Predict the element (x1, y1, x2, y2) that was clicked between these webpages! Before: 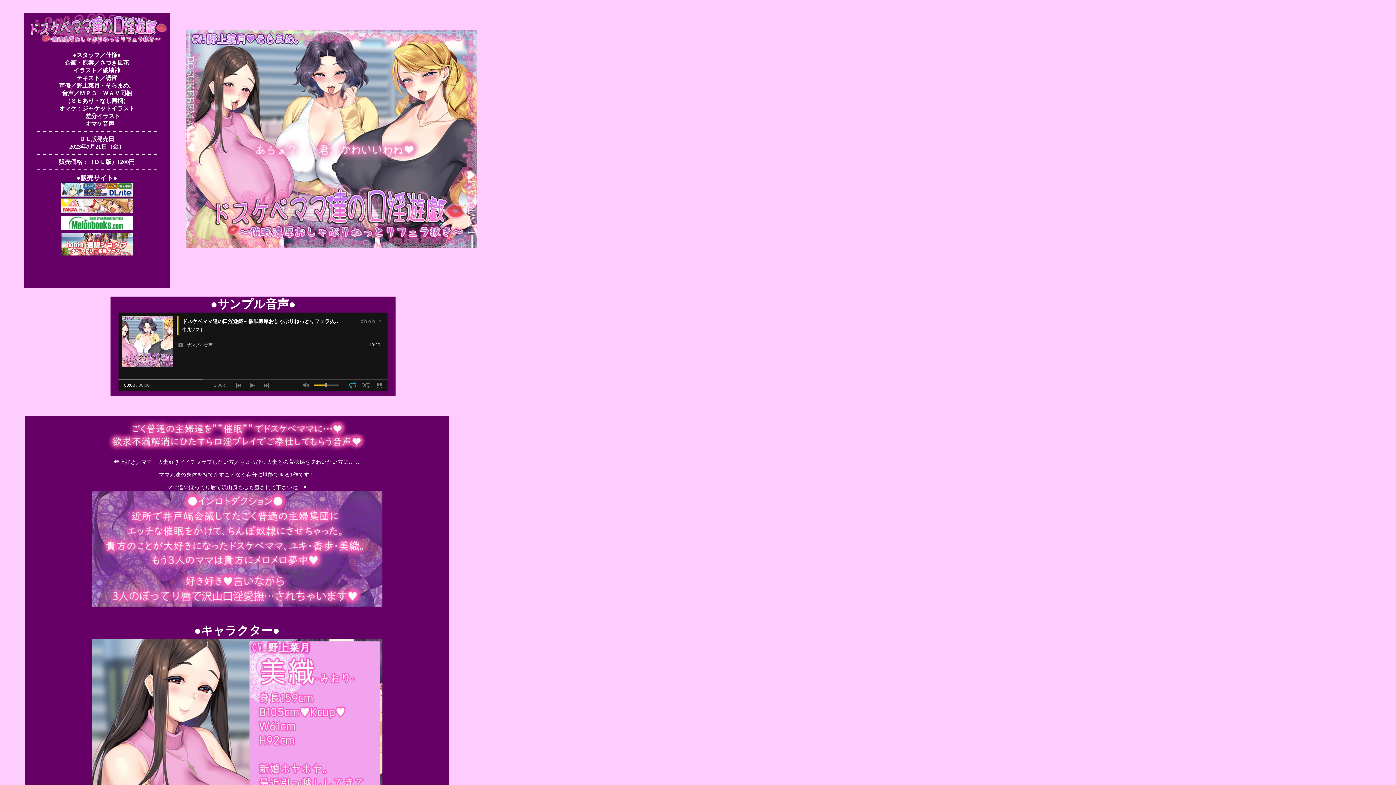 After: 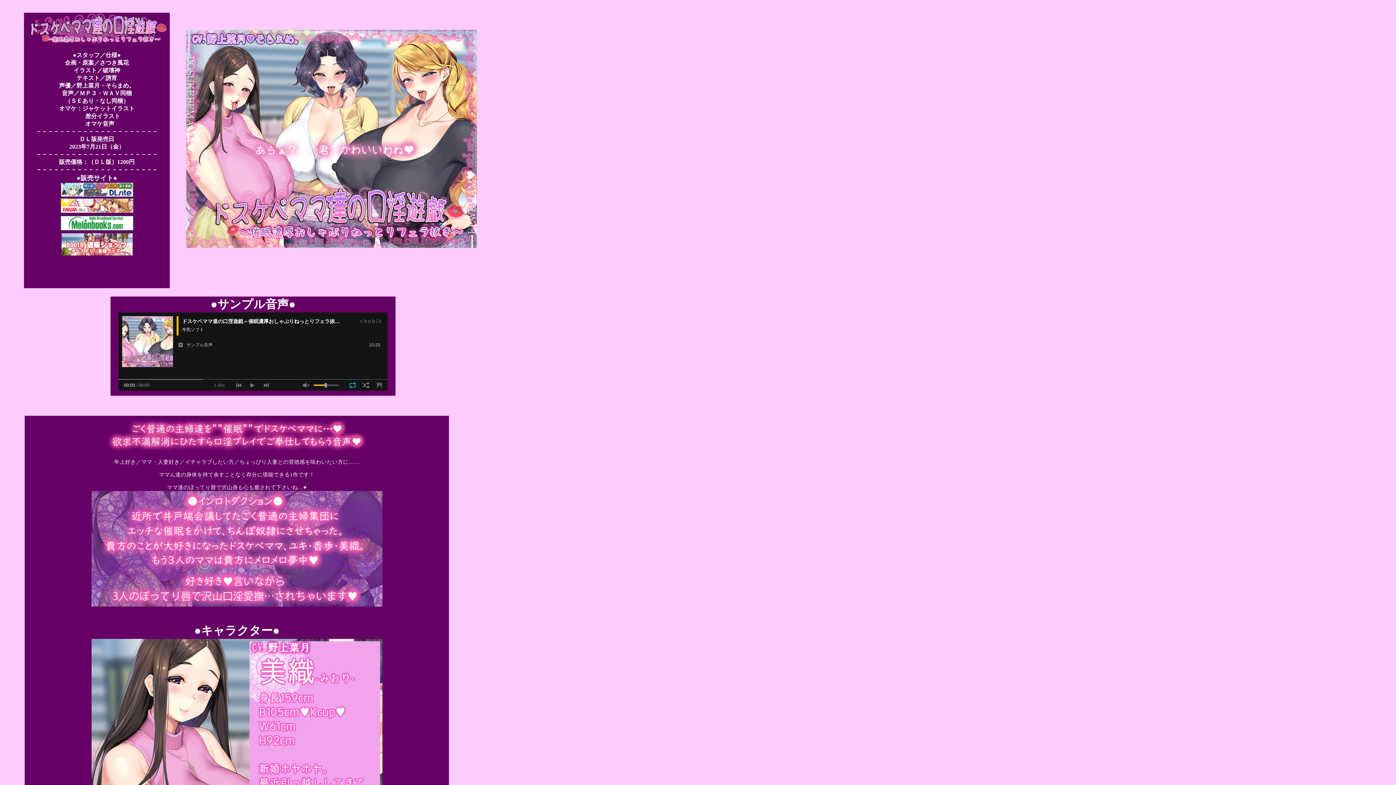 Action: bbox: (61, 250, 132, 256)